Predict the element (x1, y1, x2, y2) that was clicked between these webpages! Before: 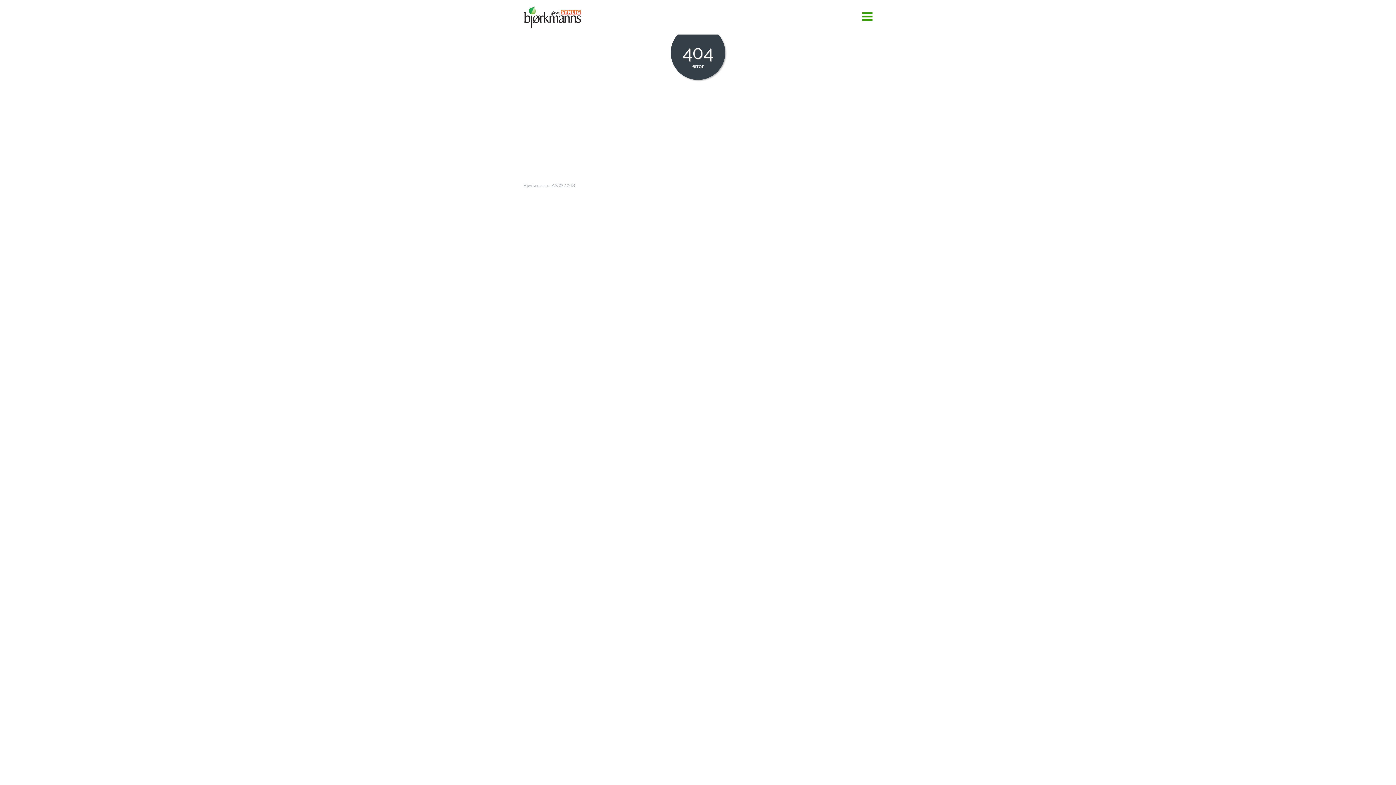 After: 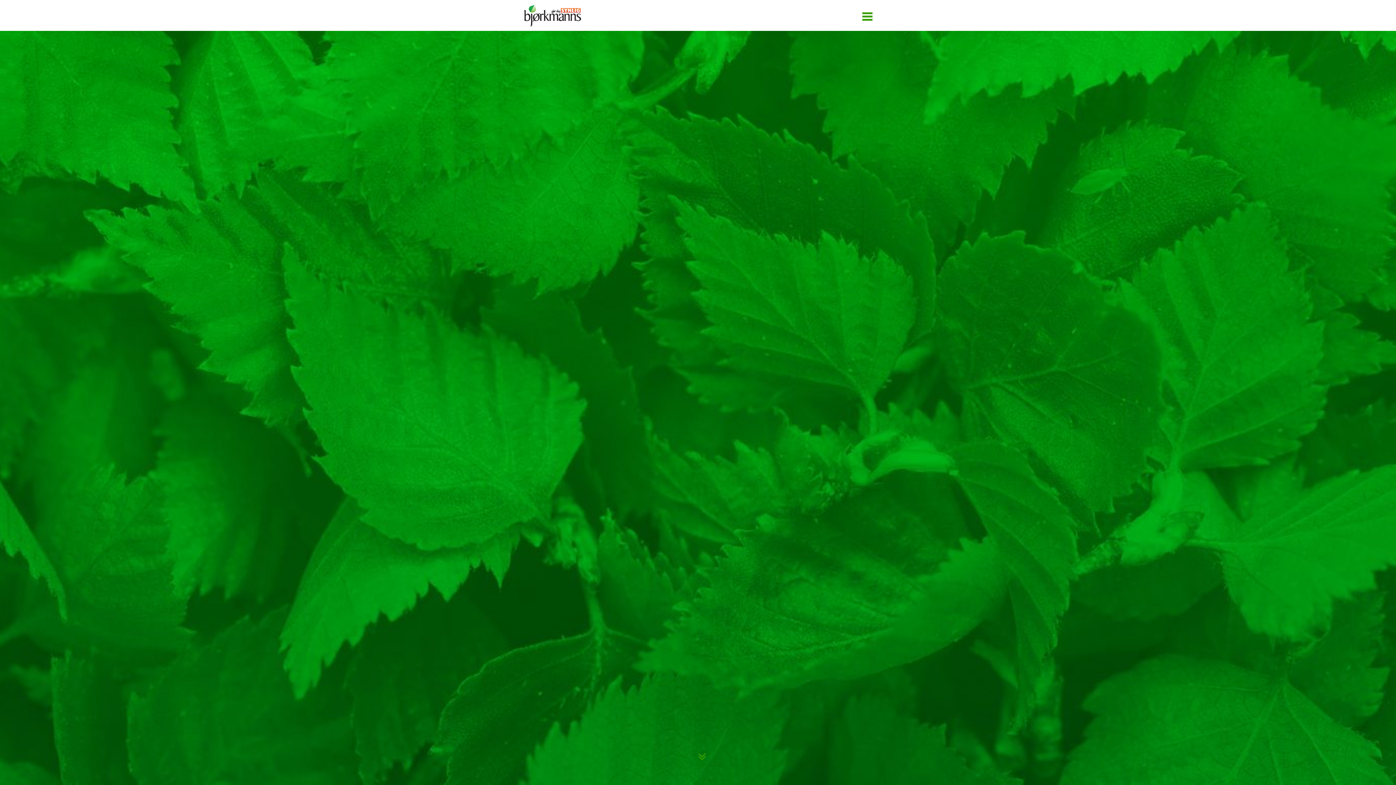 Action: bbox: (523, 5, 581, 29)